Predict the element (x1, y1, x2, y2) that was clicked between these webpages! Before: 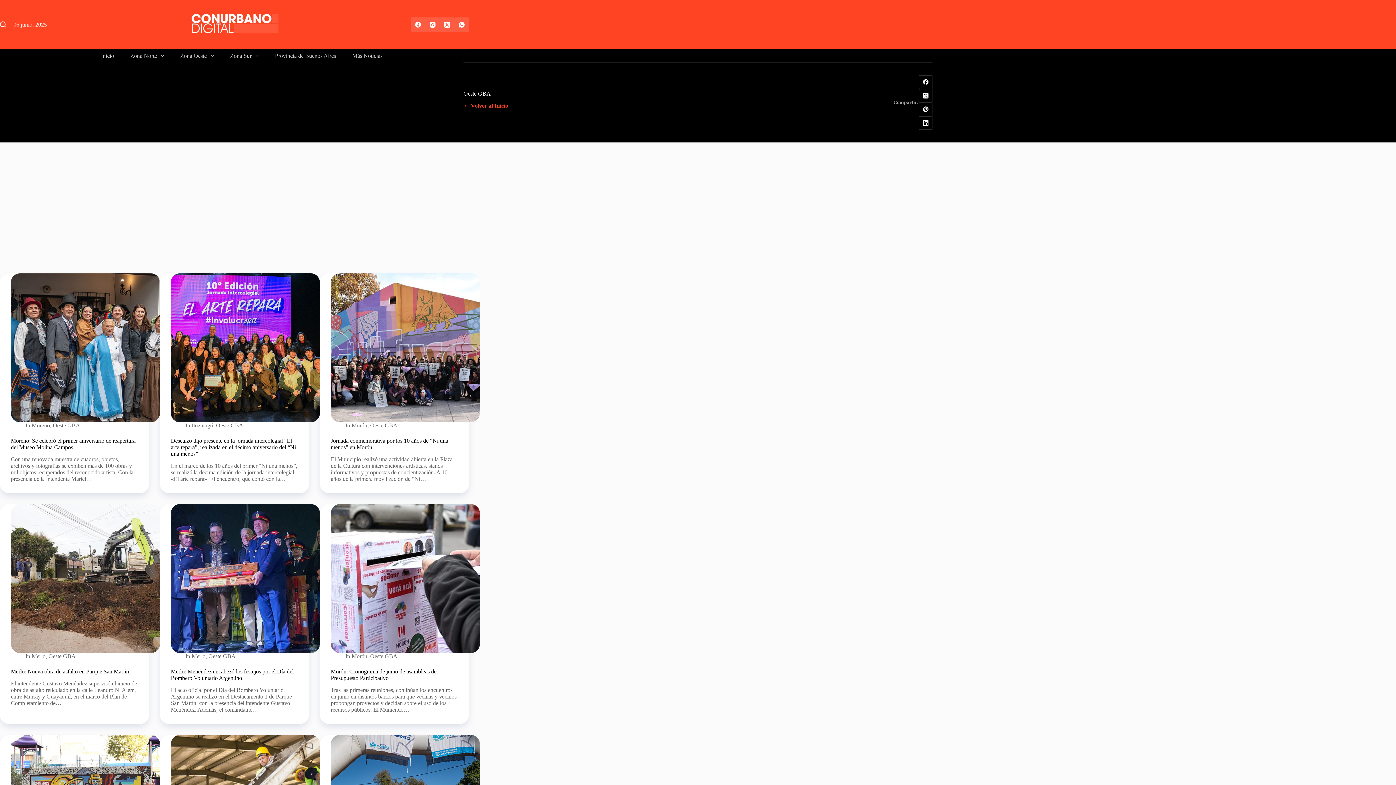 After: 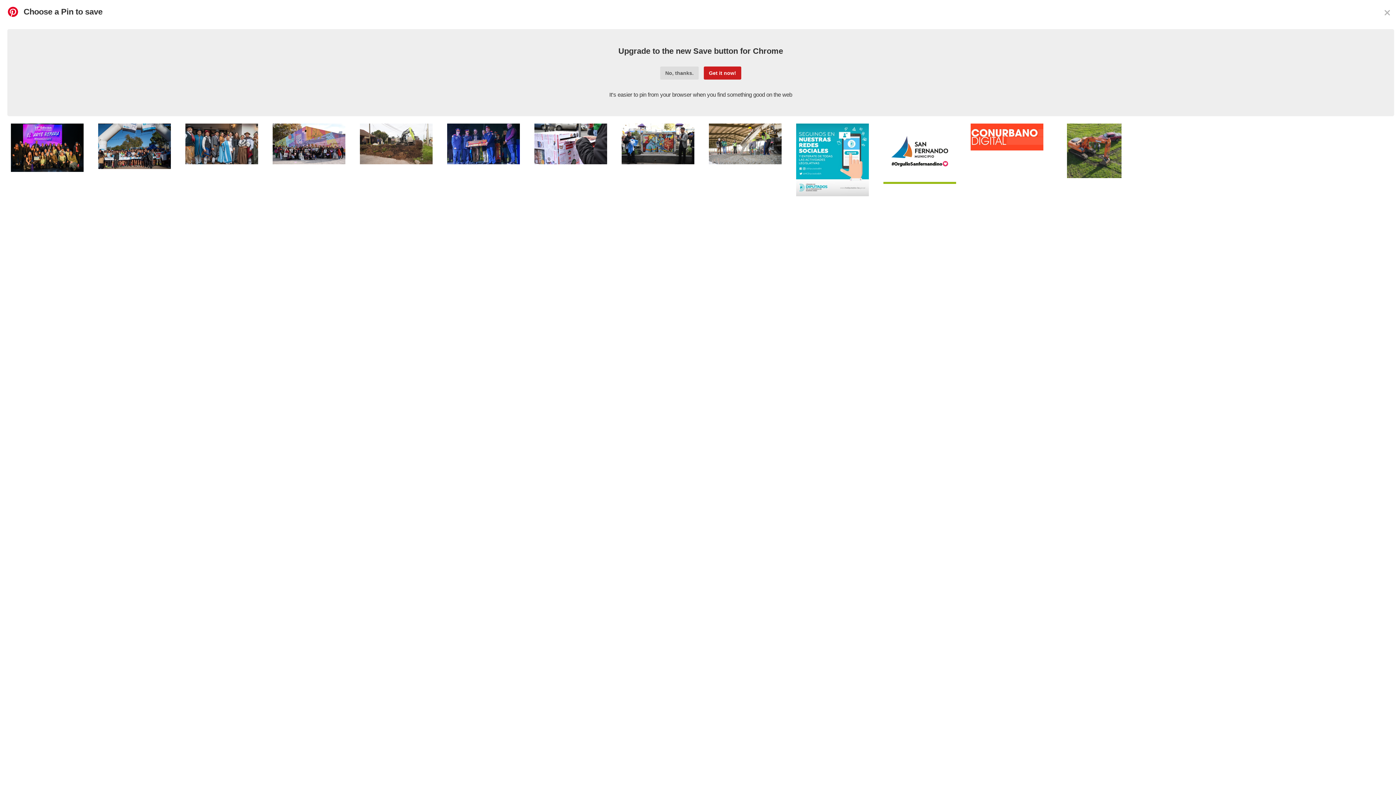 Action: label: Pinterest bbox: (919, 102, 932, 116)